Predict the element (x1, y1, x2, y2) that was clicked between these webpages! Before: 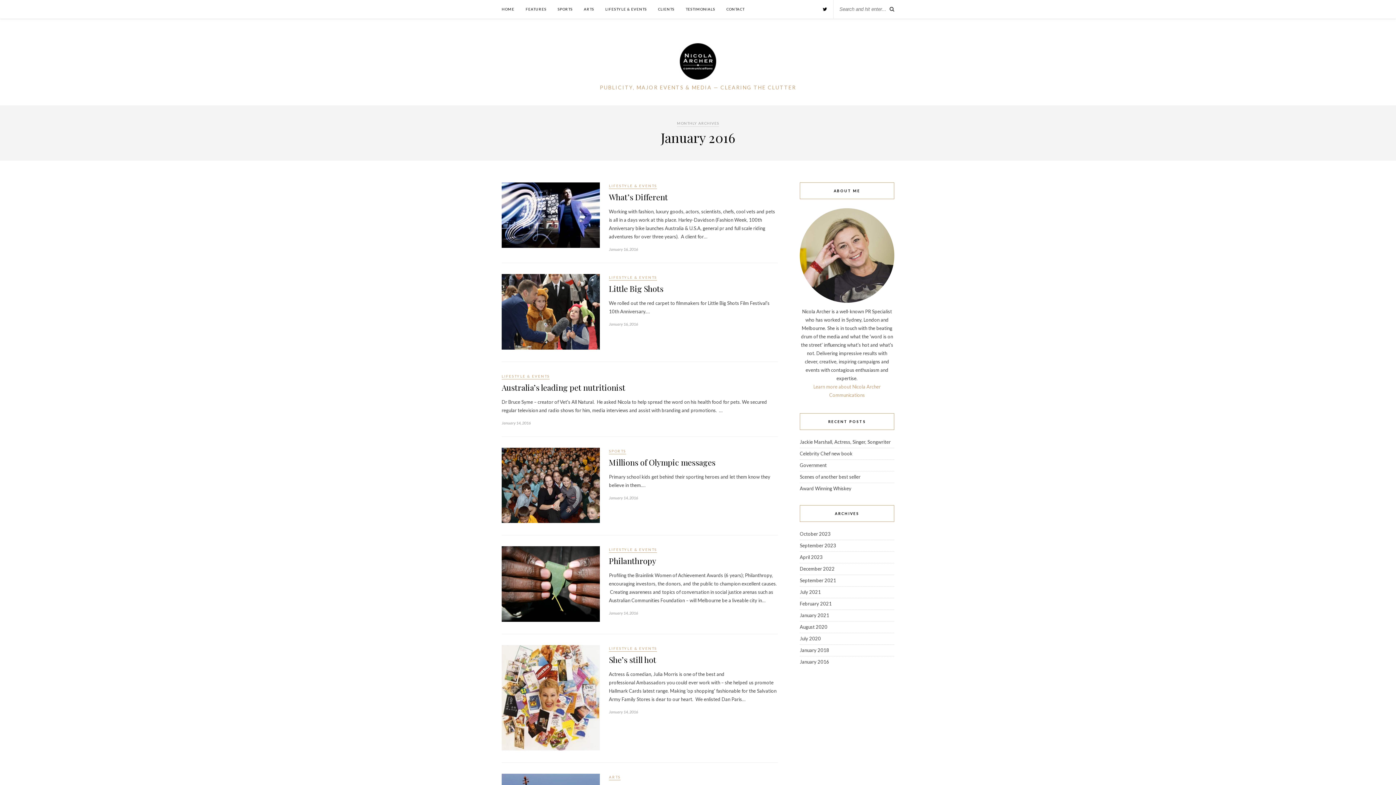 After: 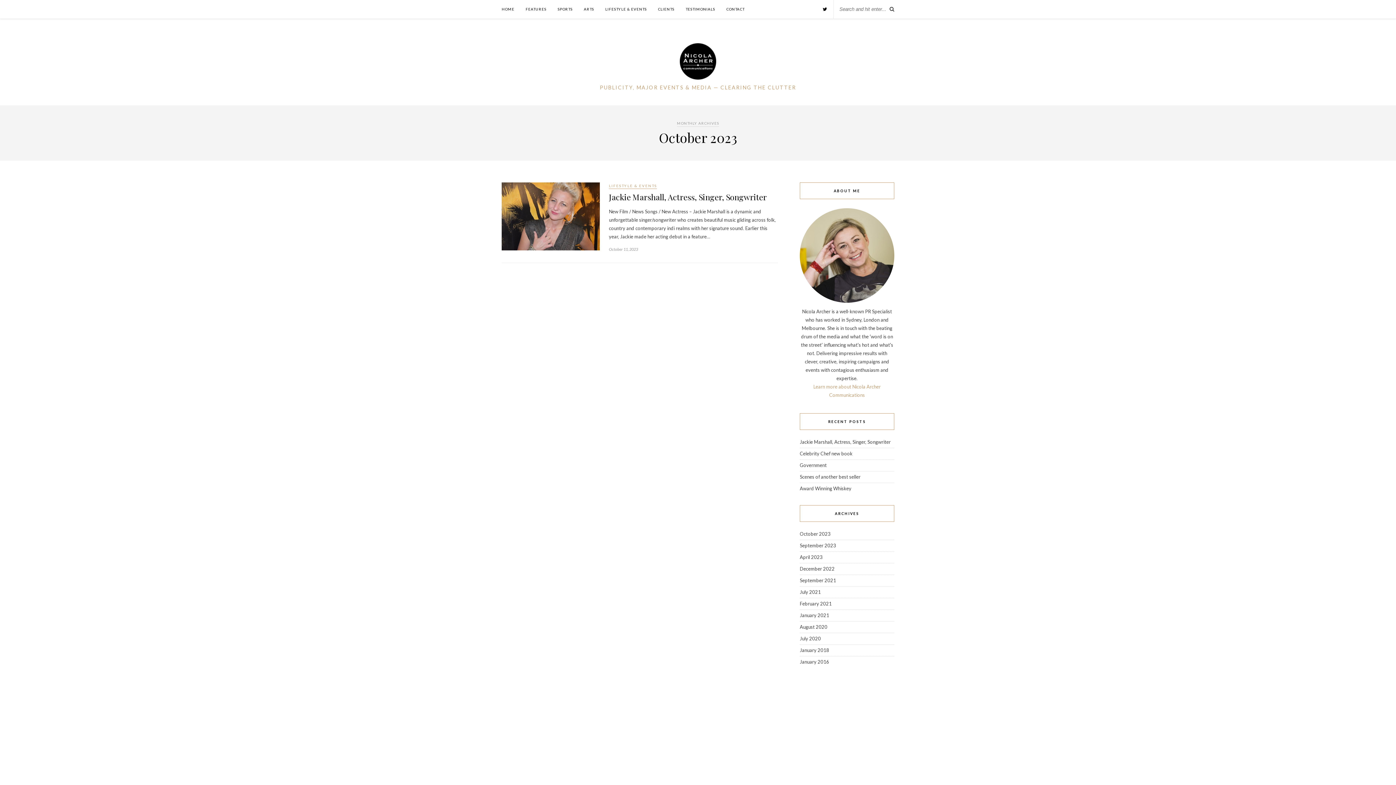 Action: bbox: (800, 531, 830, 537) label: October 2023